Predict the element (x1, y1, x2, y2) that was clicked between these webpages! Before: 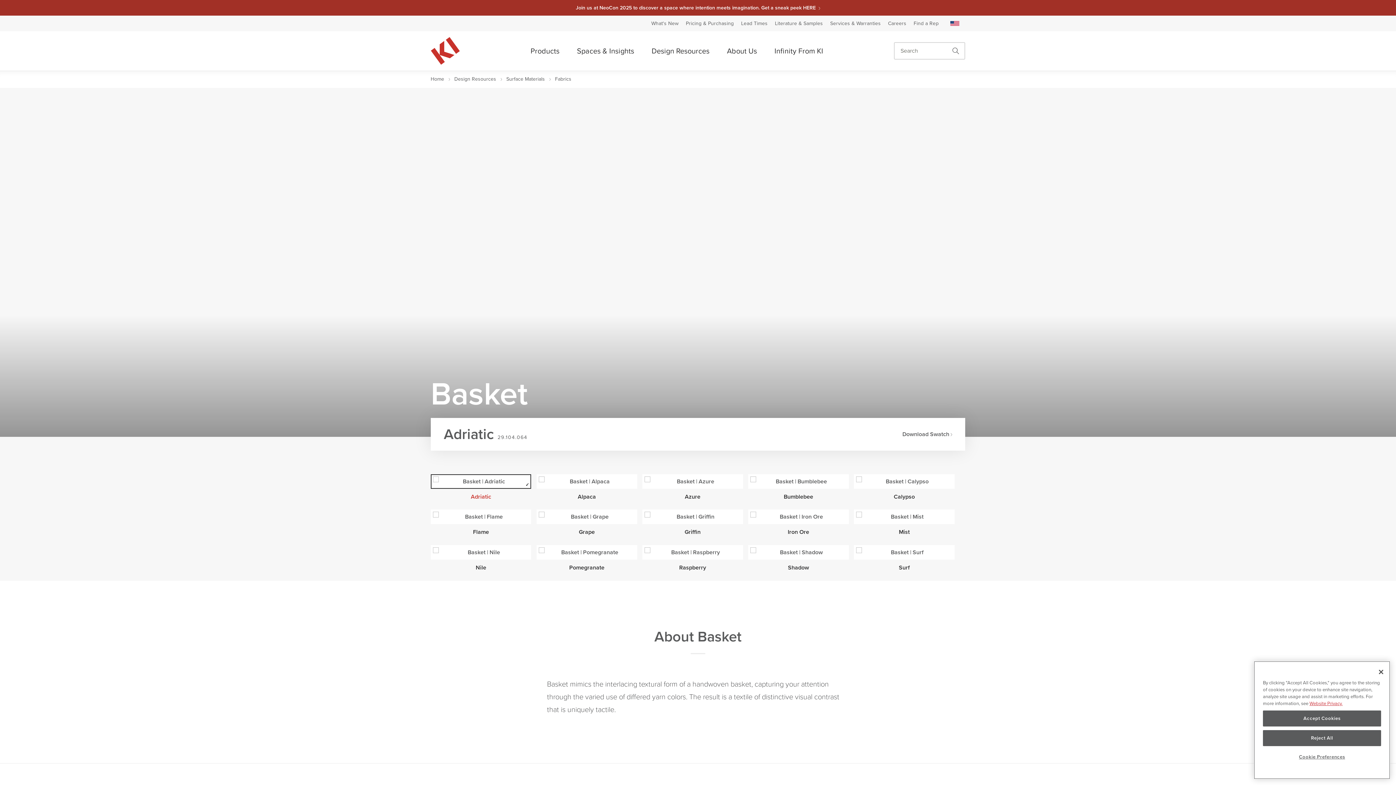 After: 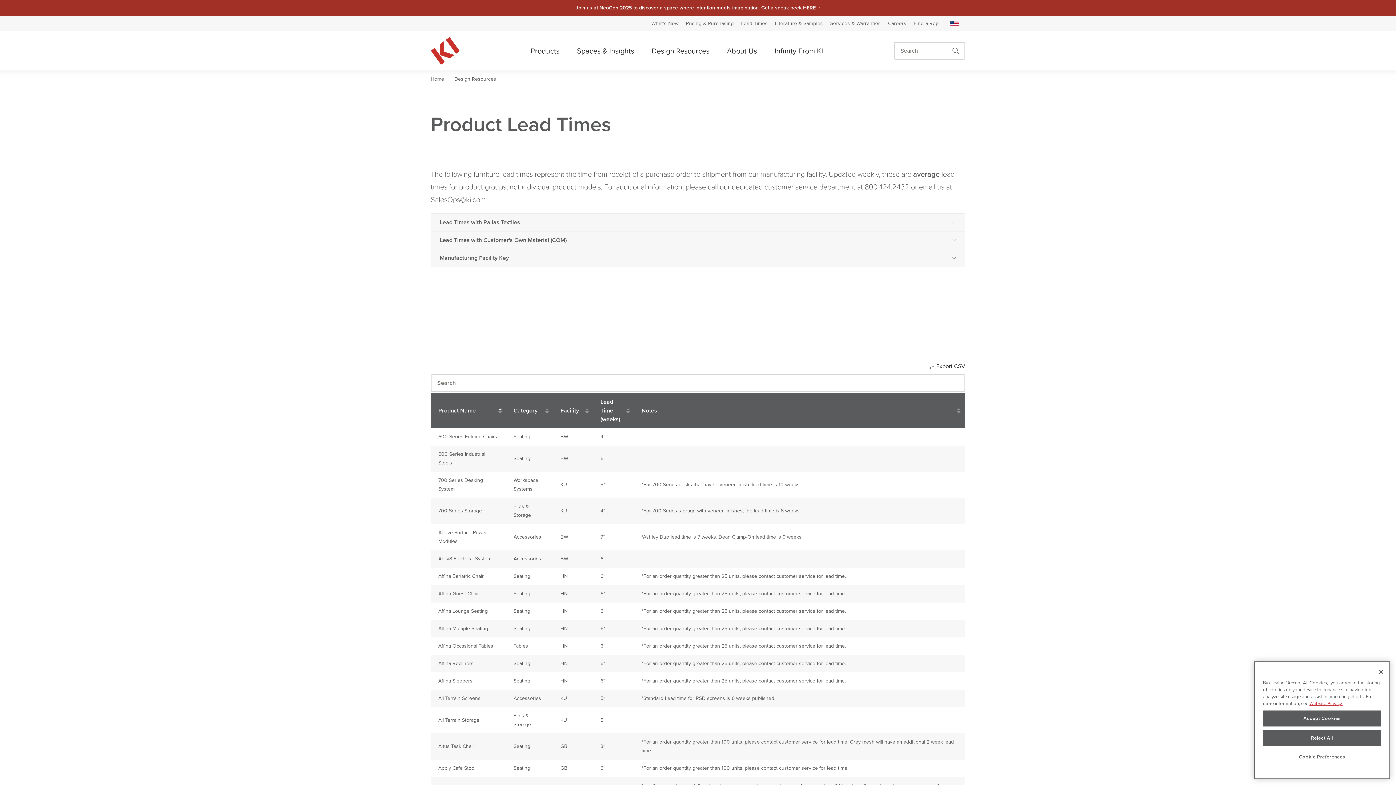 Action: label: Lead Times bbox: (741, 19, 767, 27)